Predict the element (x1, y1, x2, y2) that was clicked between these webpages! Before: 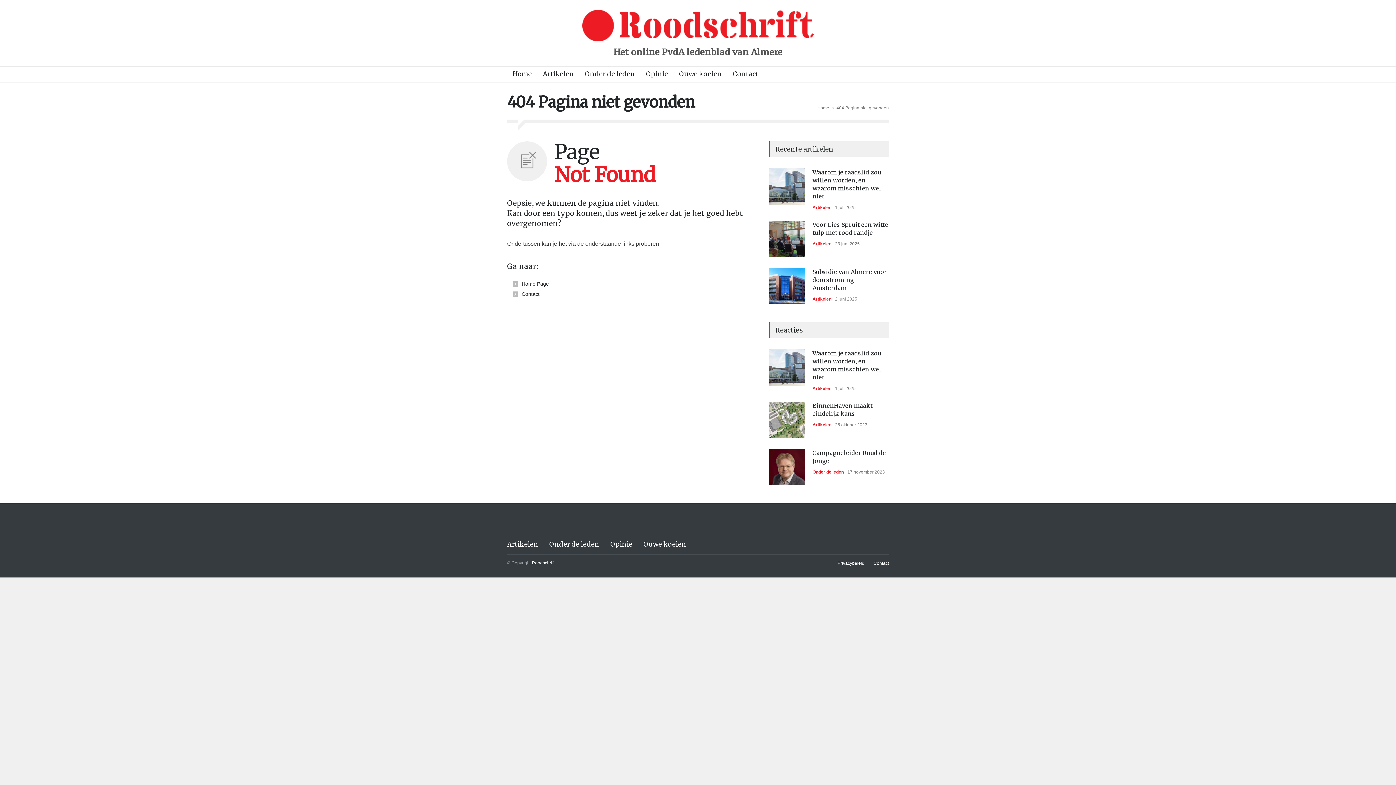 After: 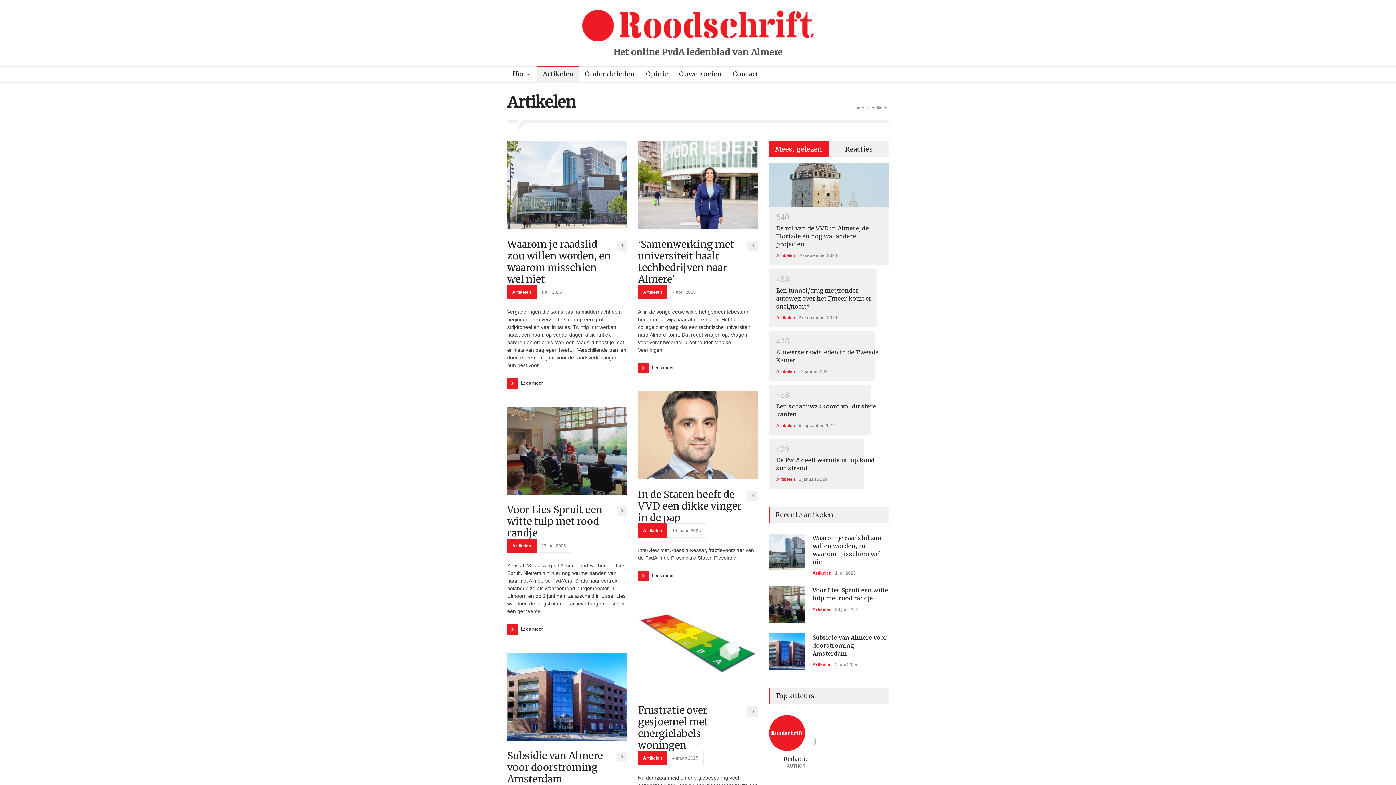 Action: label: Artikelen bbox: (812, 422, 831, 427)